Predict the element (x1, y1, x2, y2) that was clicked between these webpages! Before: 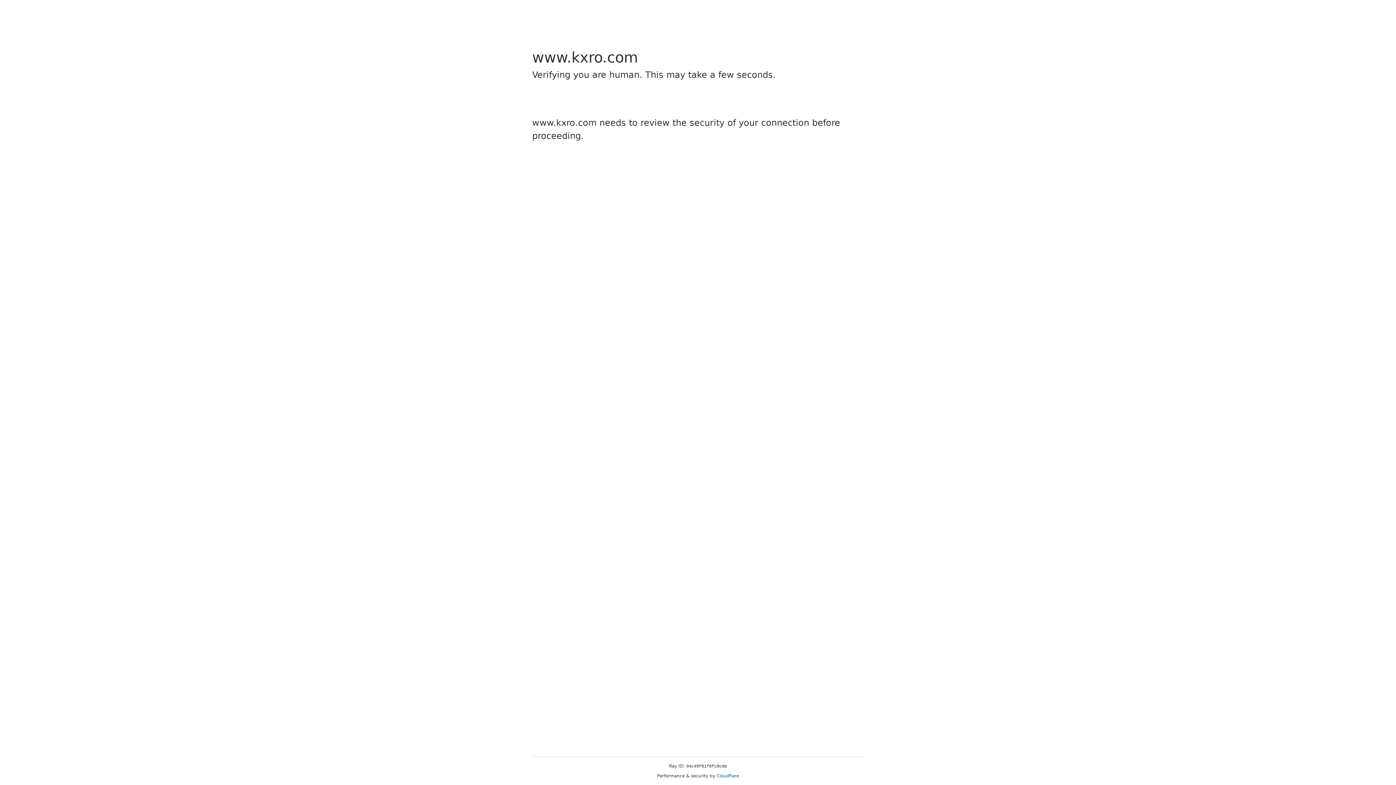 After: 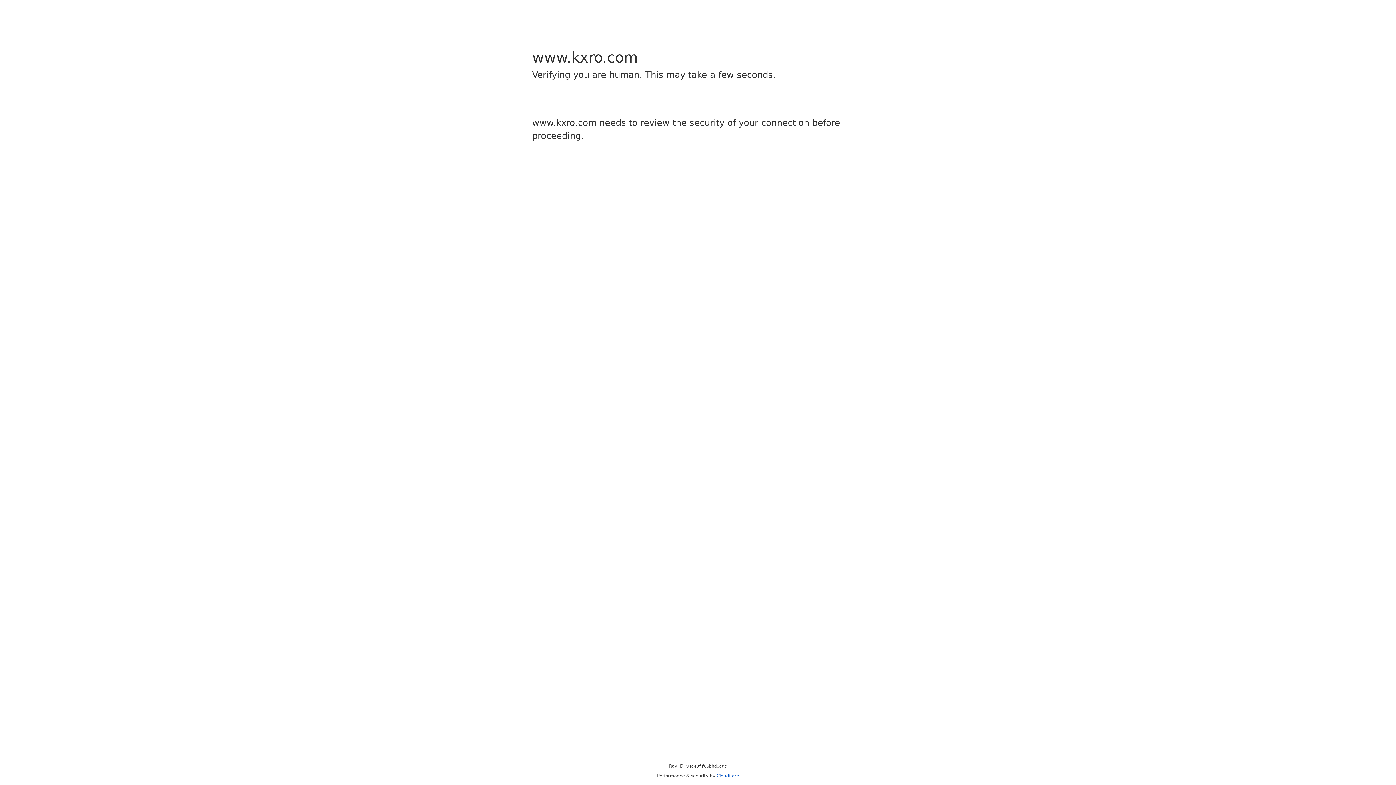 Action: bbox: (716, 773, 739, 778) label: Cloudflare